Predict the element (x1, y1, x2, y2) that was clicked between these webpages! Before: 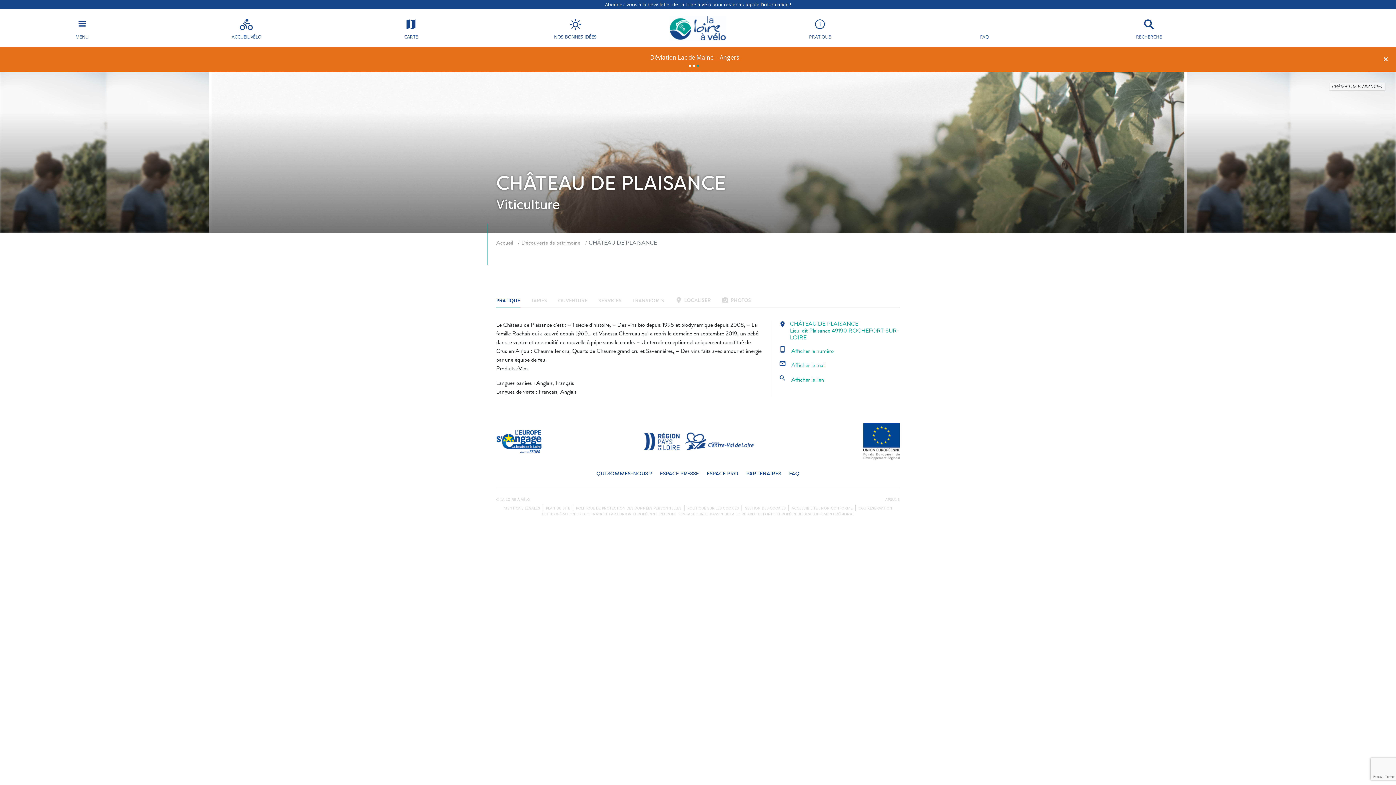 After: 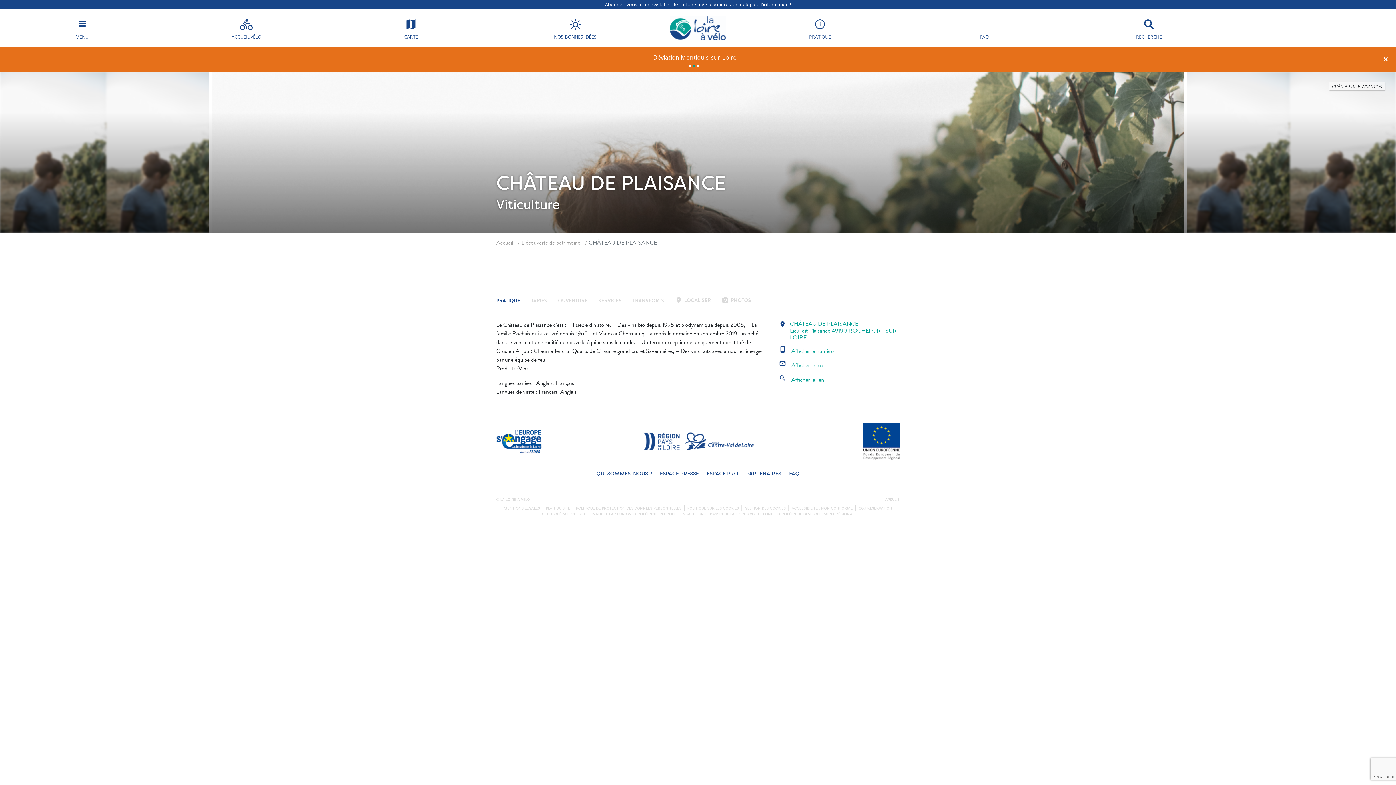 Action: label: 3 bbox: (696, 64, 699, 66)